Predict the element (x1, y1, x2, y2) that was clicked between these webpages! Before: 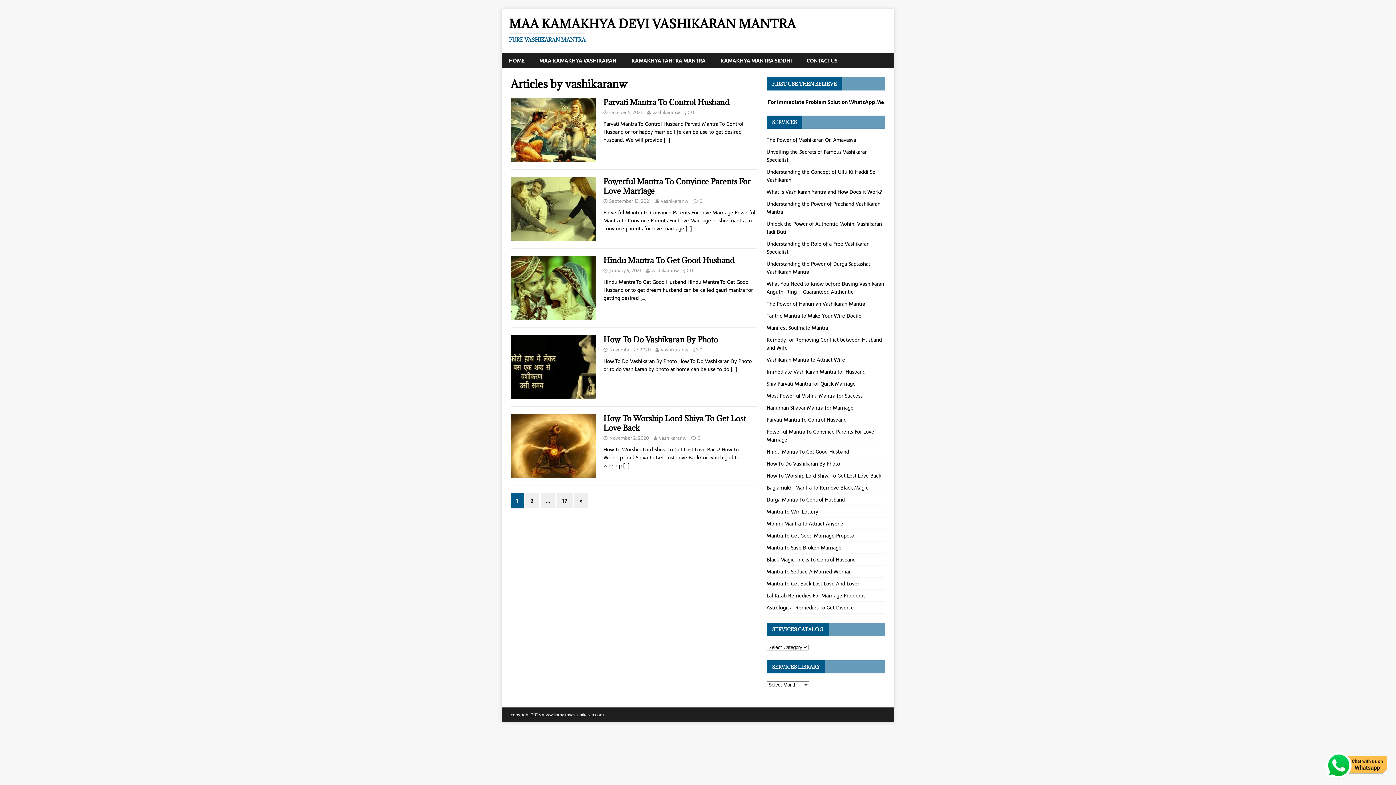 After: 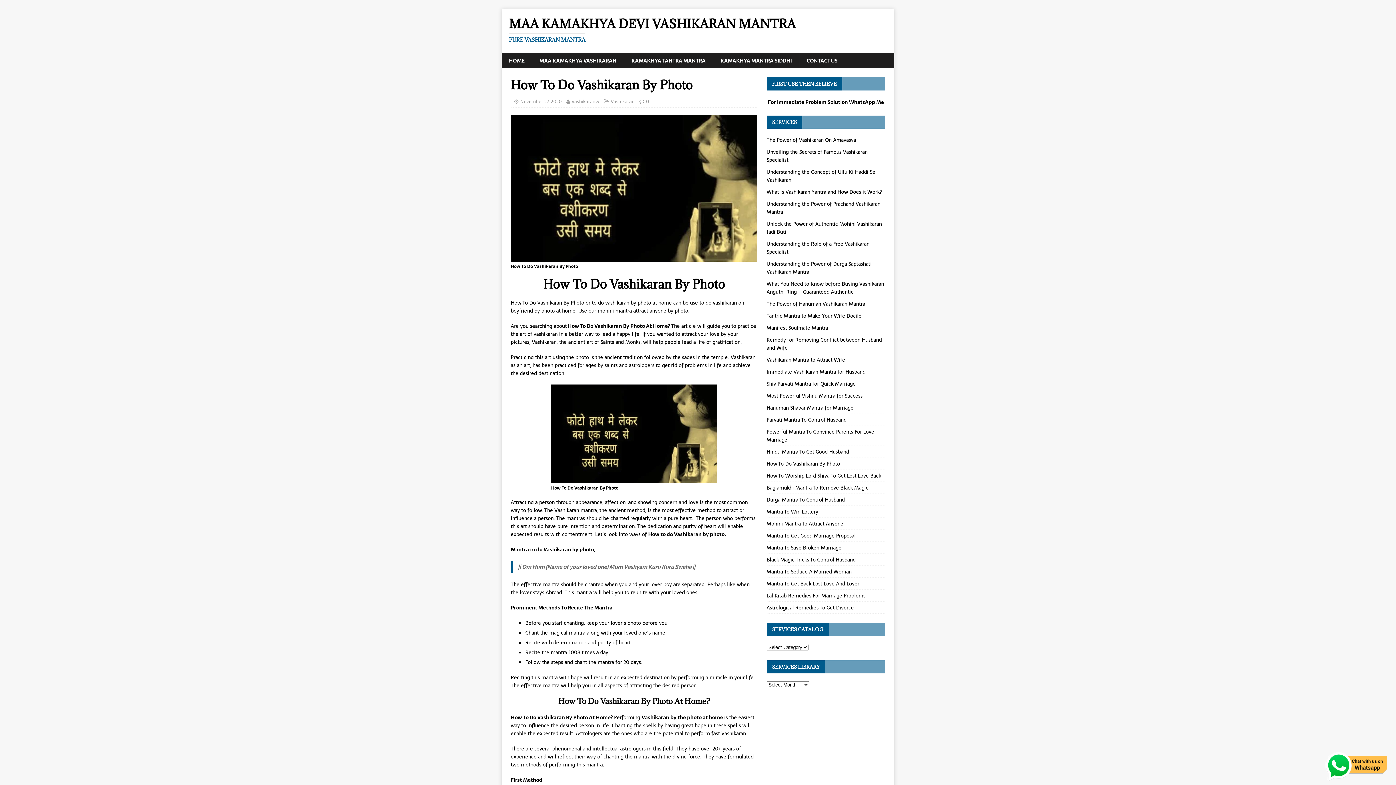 Action: label: 0 bbox: (699, 346, 702, 353)